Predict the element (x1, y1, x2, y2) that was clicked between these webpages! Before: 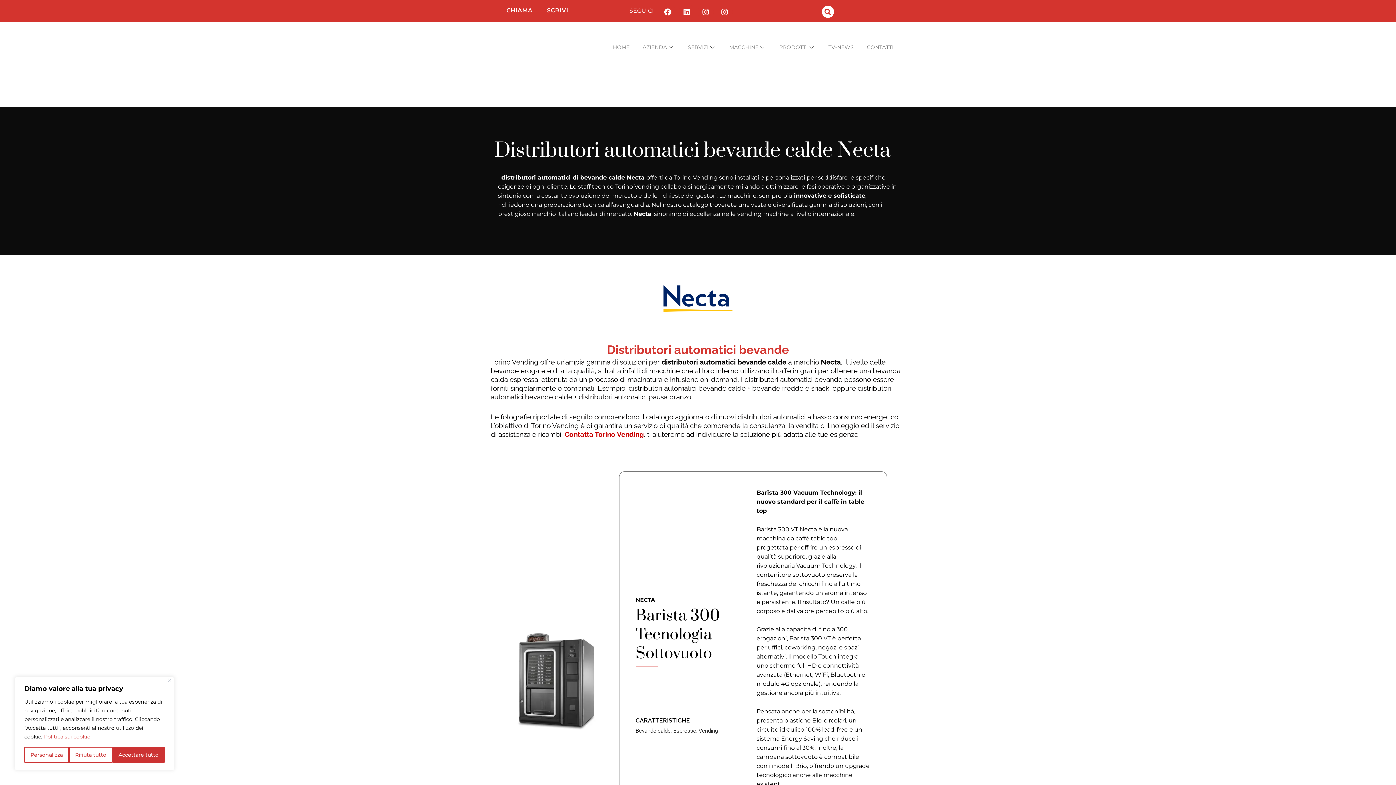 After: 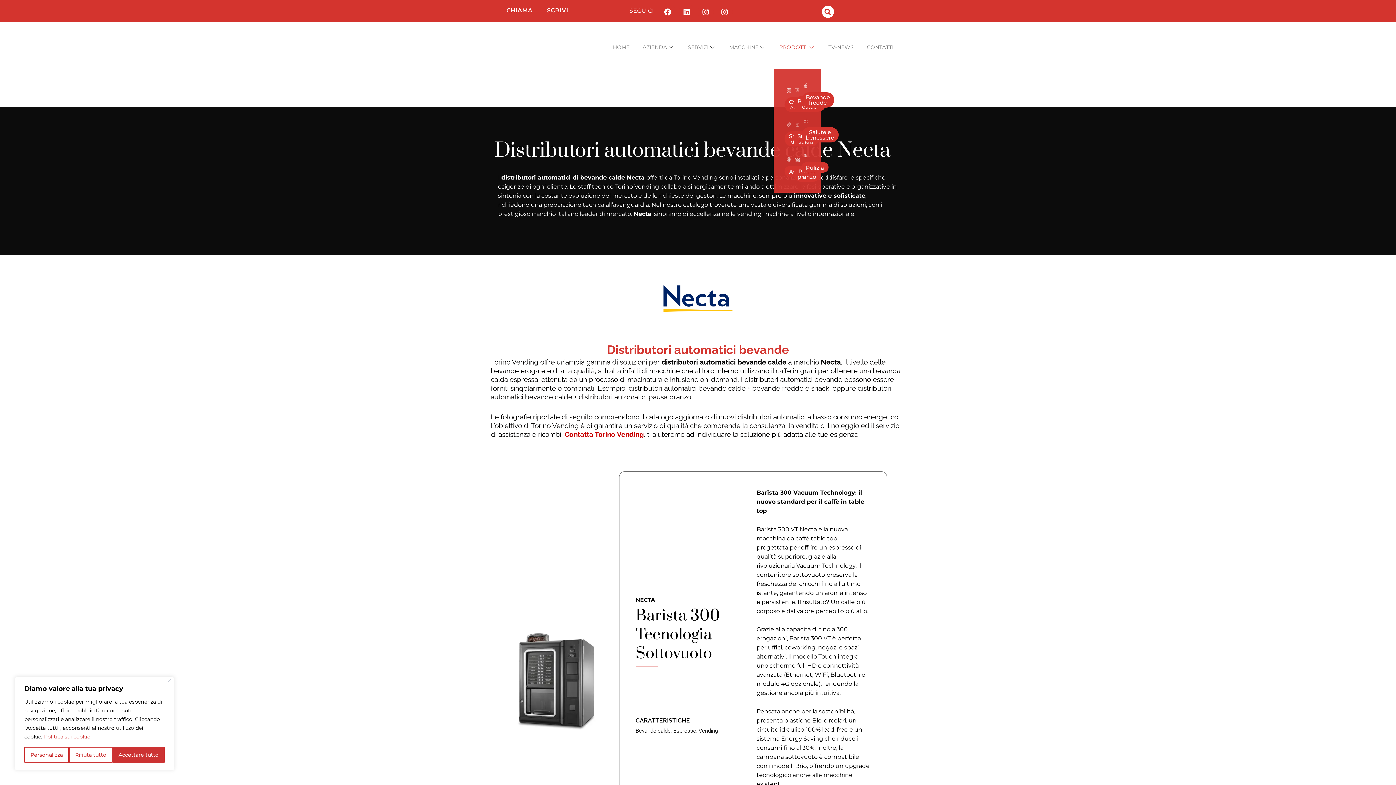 Action: label: PRODOTTI bbox: (773, 32, 821, 61)